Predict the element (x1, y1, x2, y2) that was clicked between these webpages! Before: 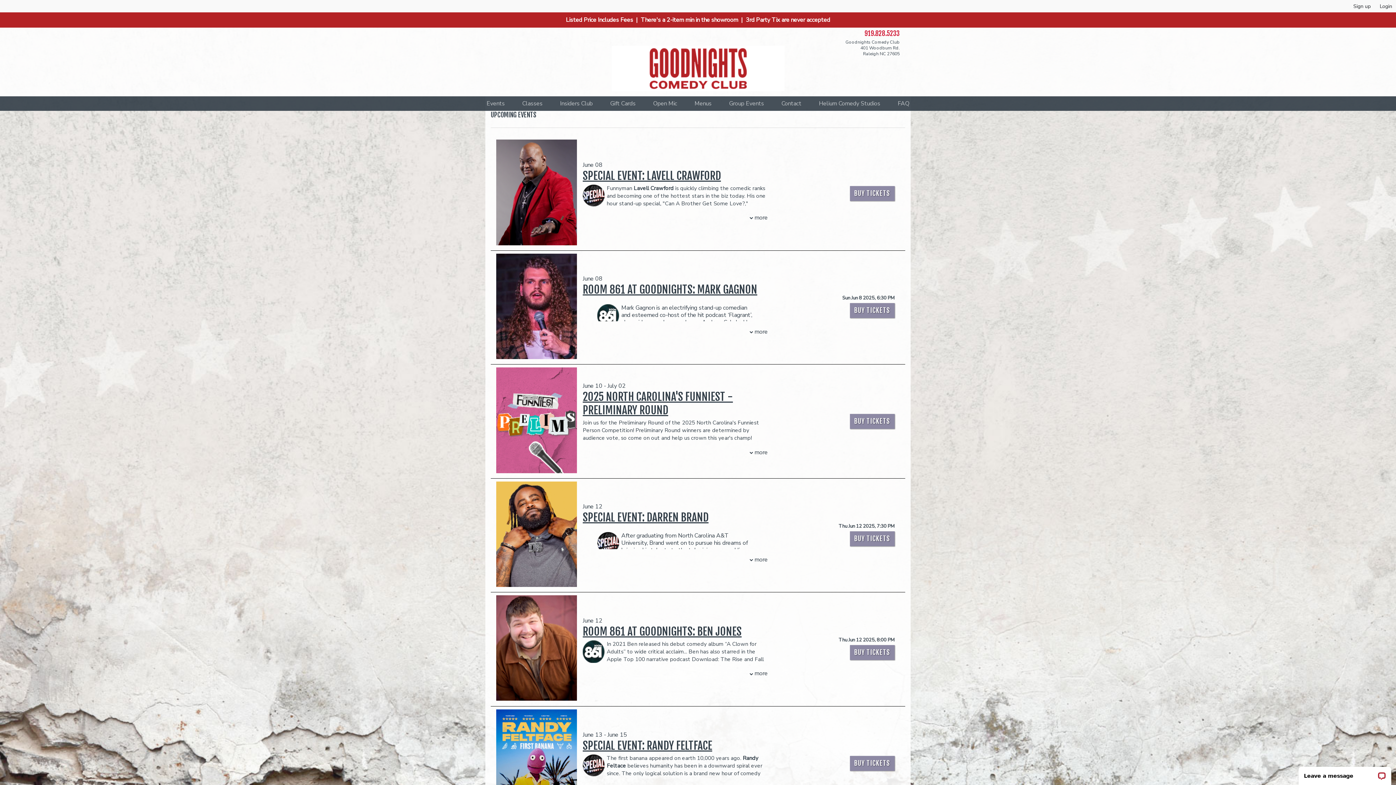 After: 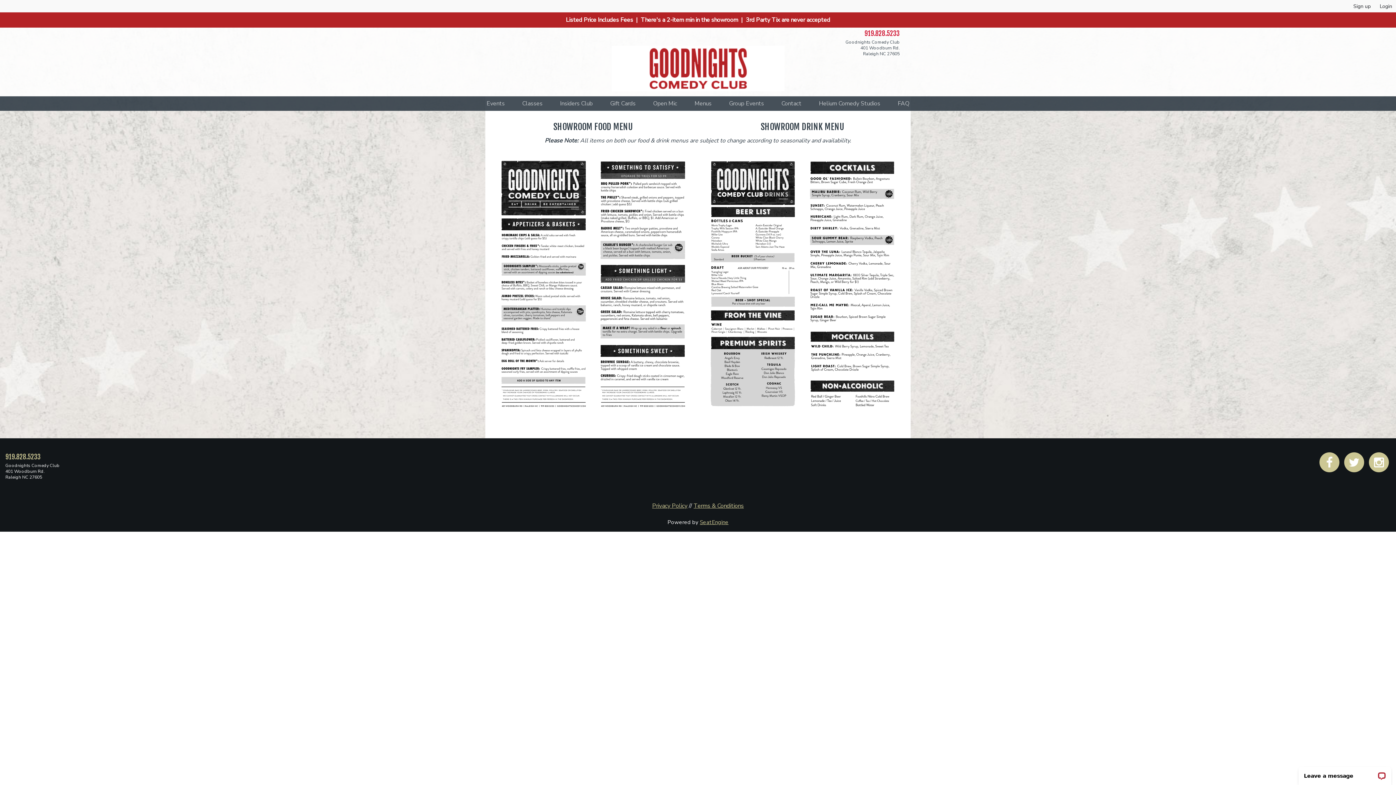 Action: label: Menus bbox: (686, 96, 719, 110)